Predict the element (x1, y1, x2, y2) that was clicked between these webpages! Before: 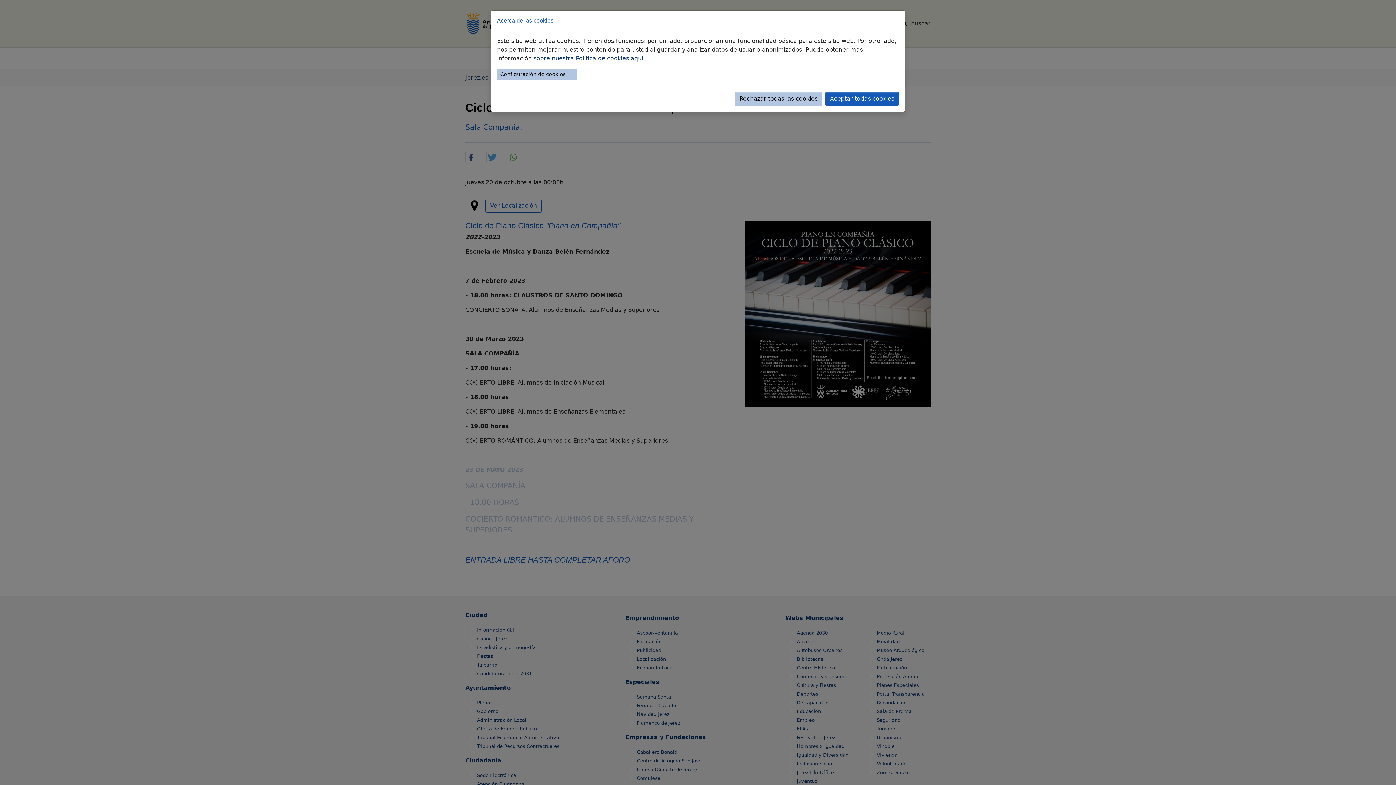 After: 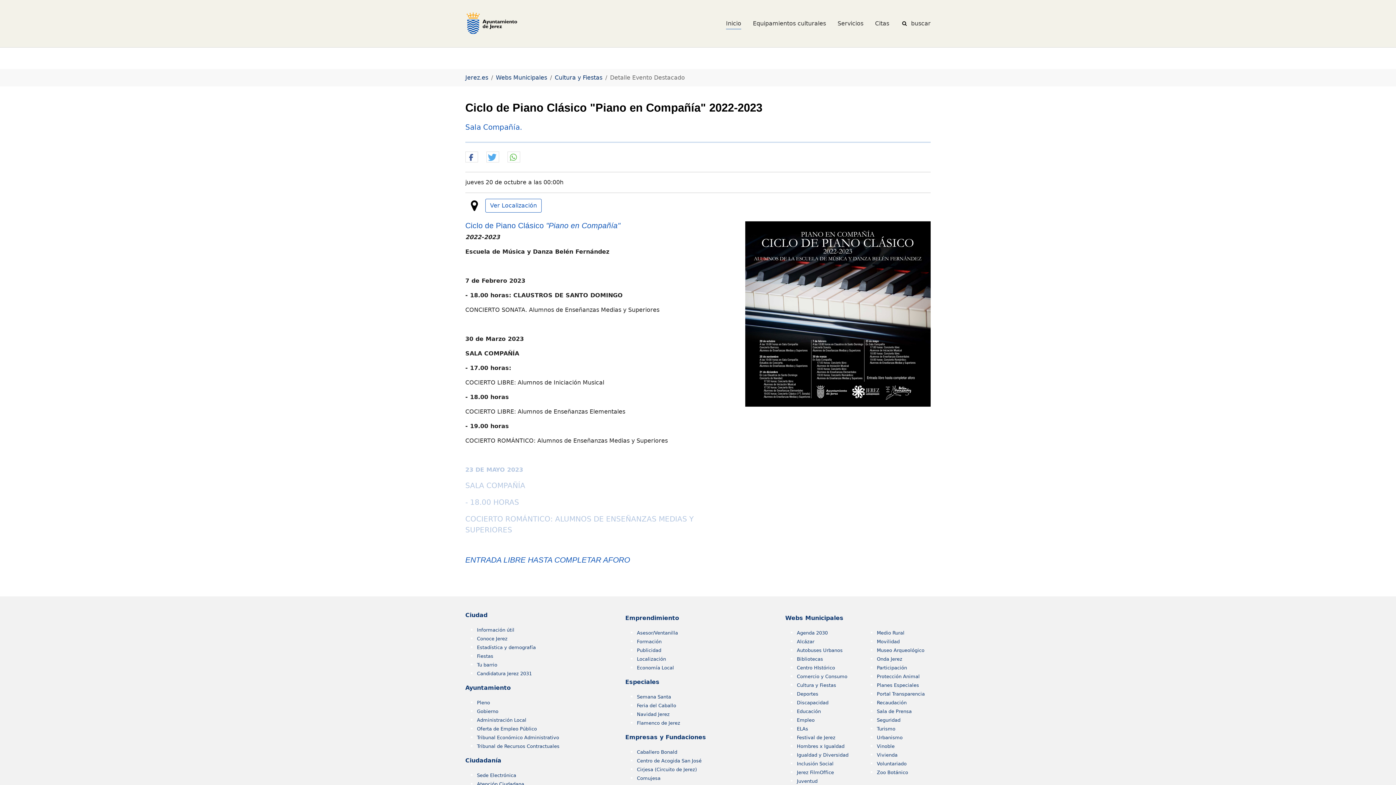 Action: bbox: (825, 92, 899, 105) label: Aceptar todas cookies